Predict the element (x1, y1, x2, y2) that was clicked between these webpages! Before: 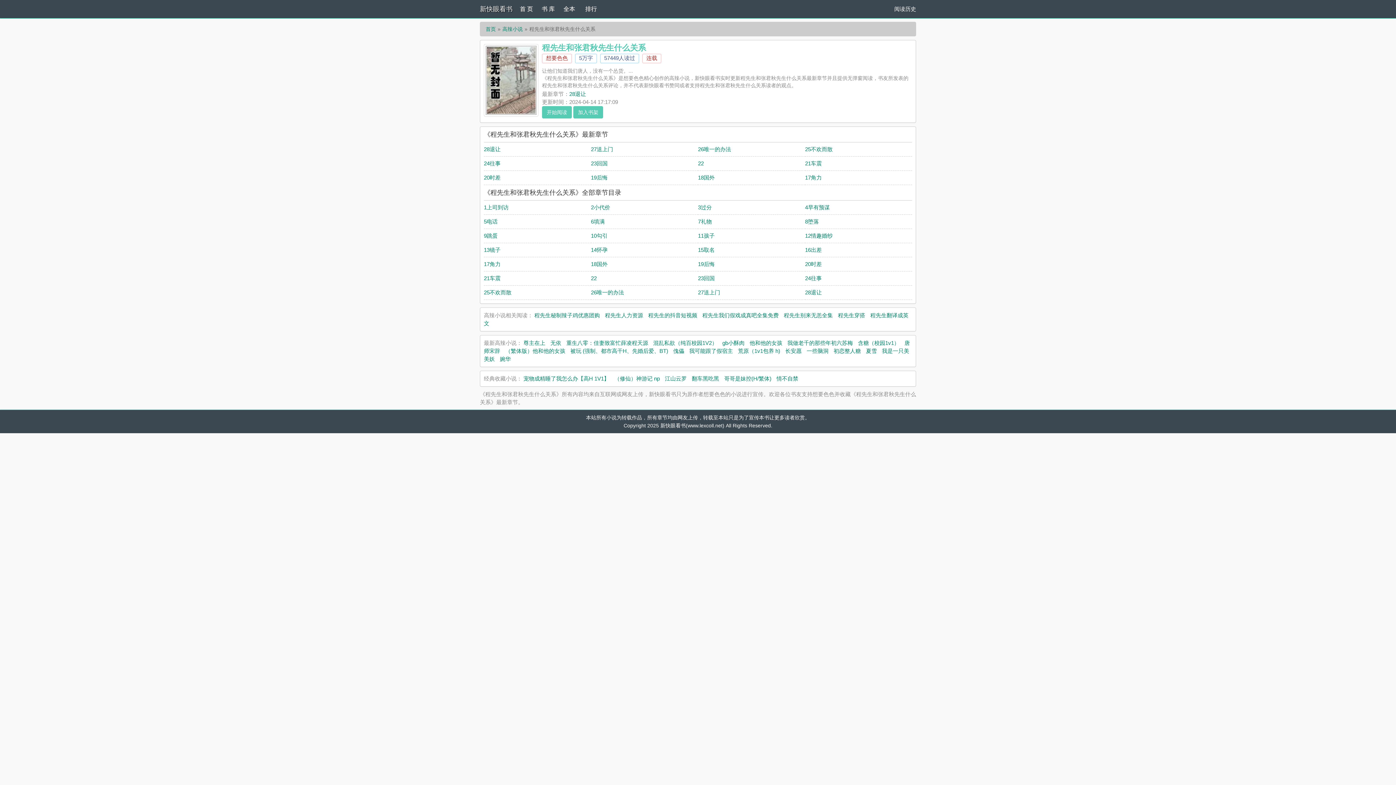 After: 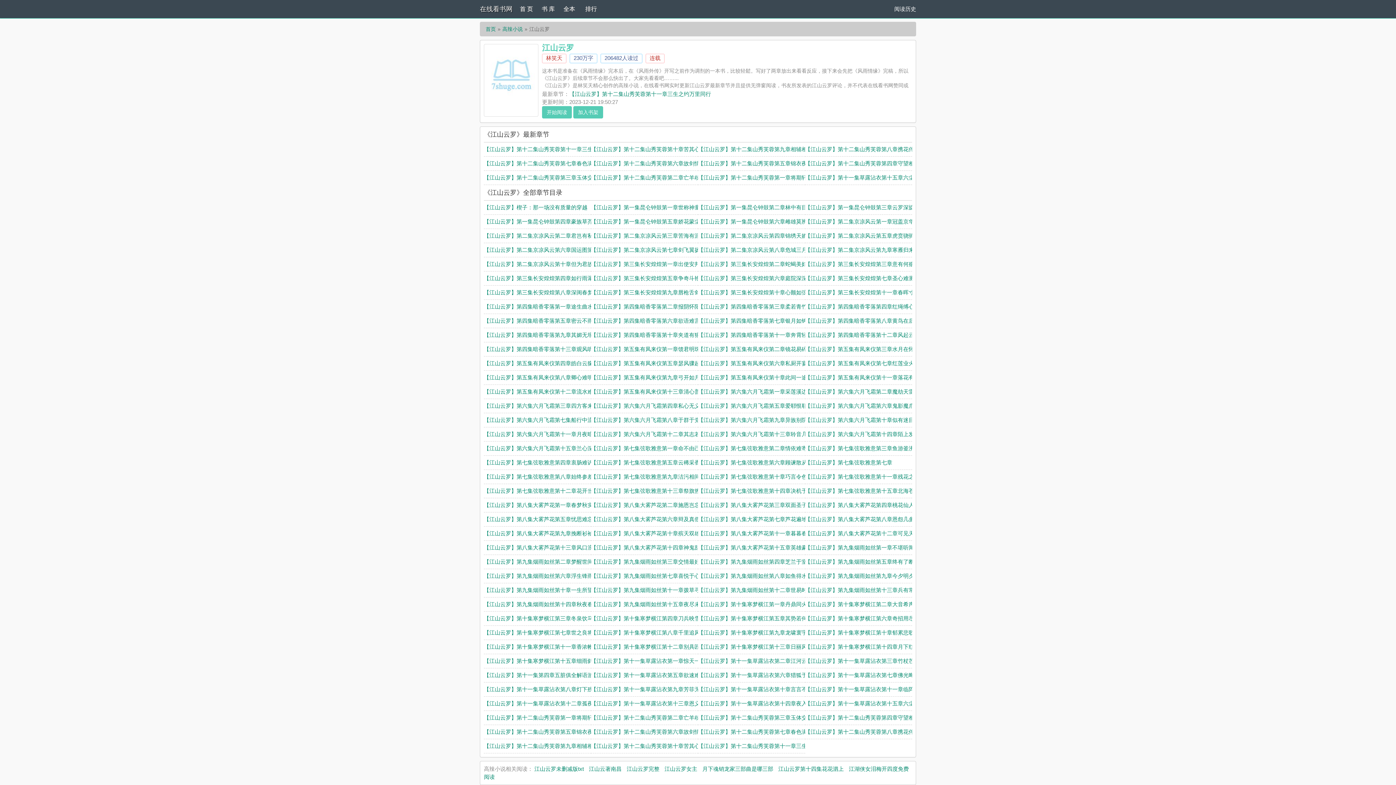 Action: bbox: (665, 375, 686, 381) label: 江山云罗